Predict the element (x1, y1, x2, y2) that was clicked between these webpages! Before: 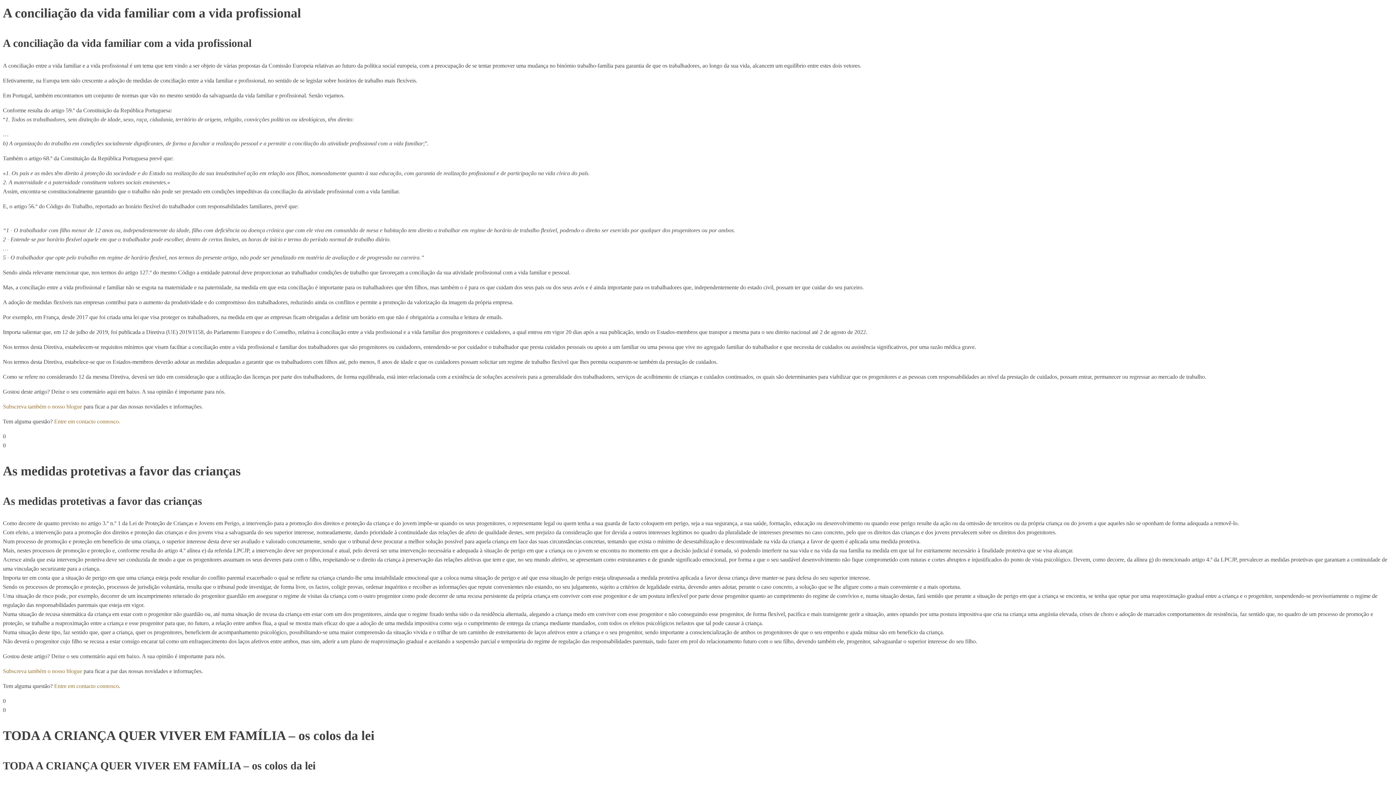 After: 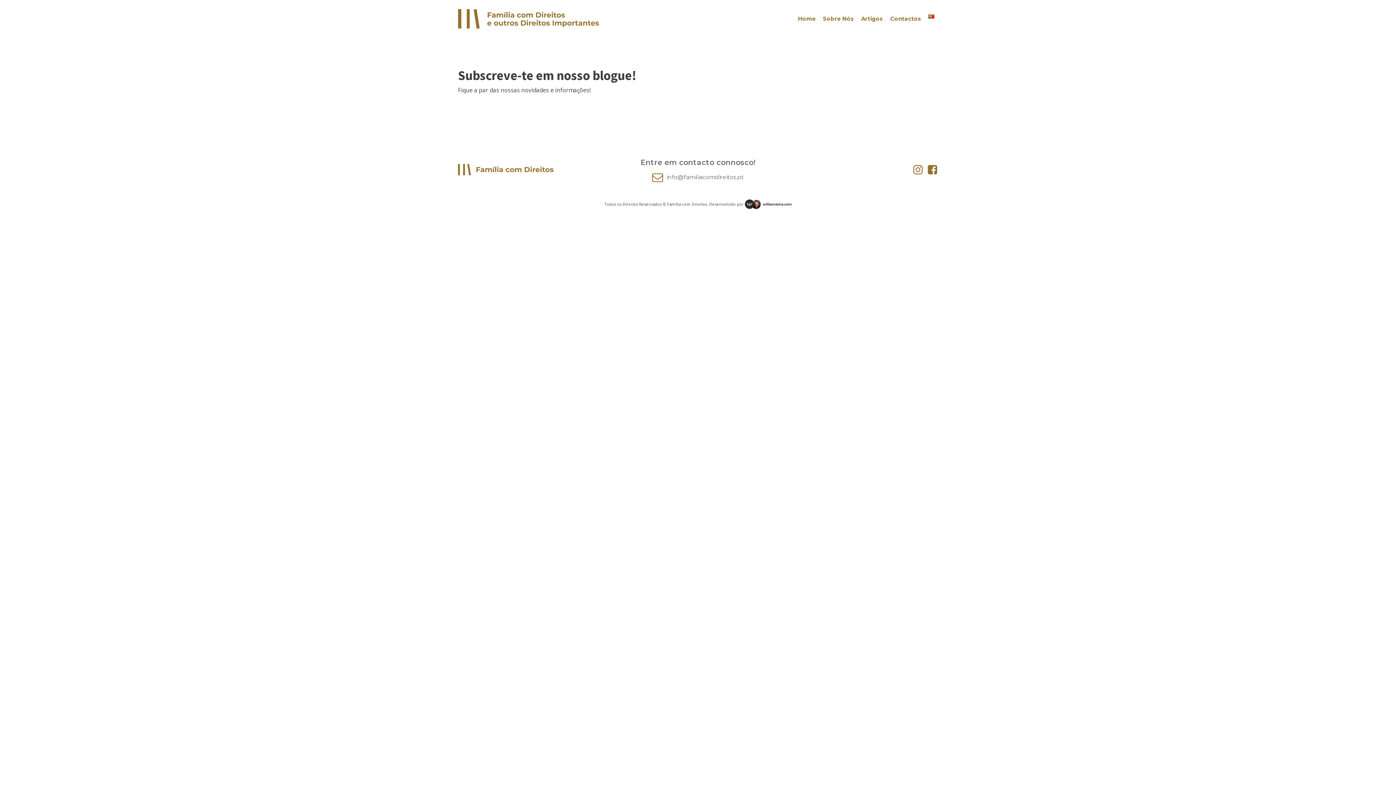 Action: bbox: (2, 668, 82, 674) label: Subscreva também o nosso blogue